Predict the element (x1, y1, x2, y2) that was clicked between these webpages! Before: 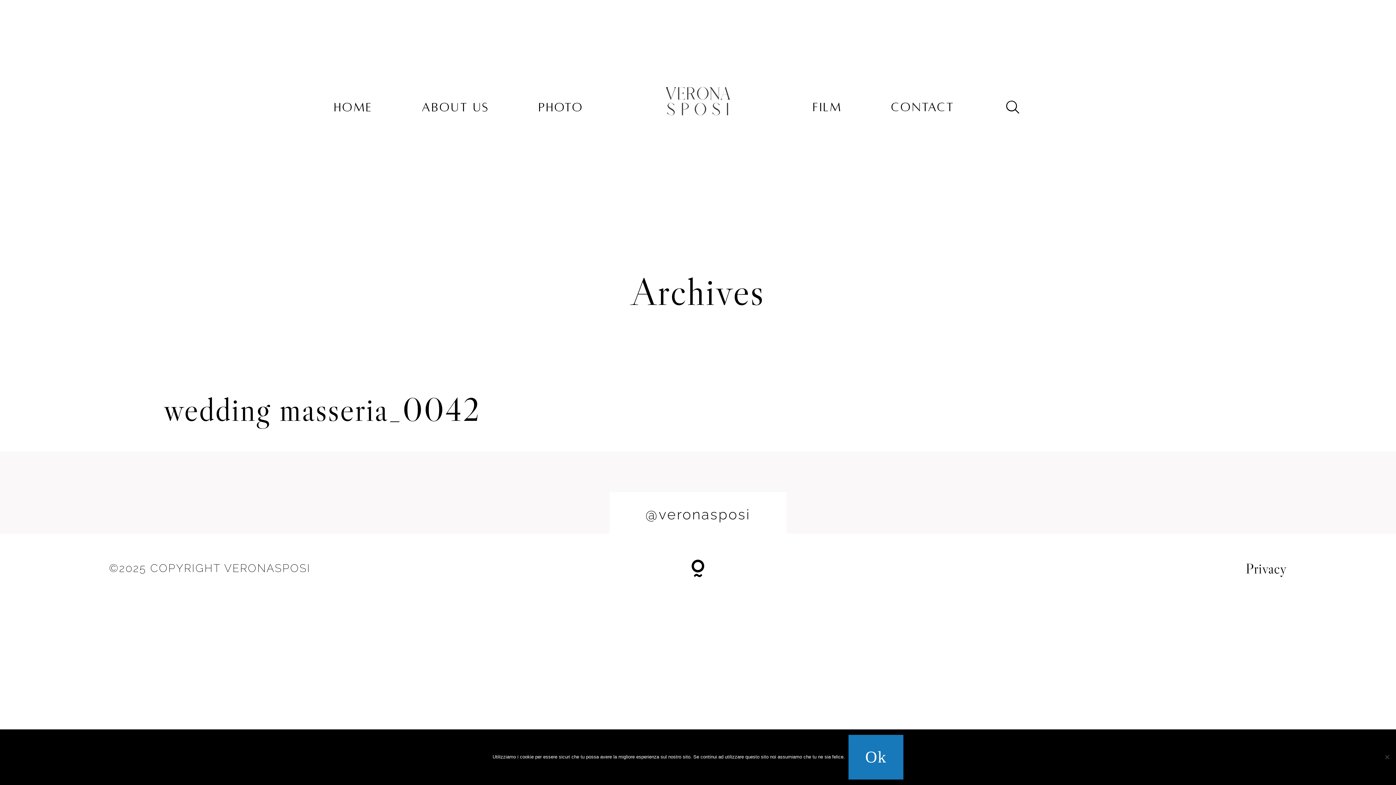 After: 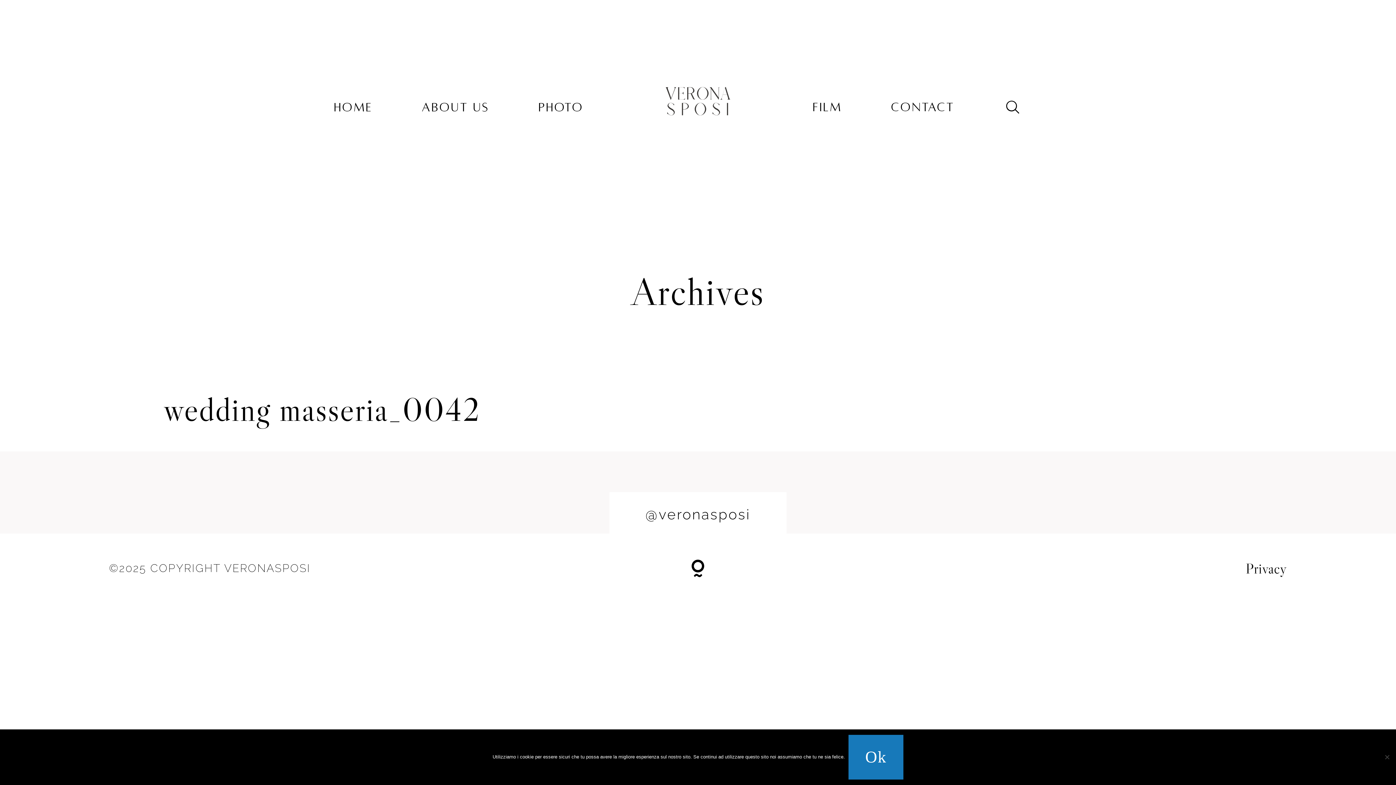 Action: label: wedding masseria_0042 bbox: (134, 345, 510, 475)